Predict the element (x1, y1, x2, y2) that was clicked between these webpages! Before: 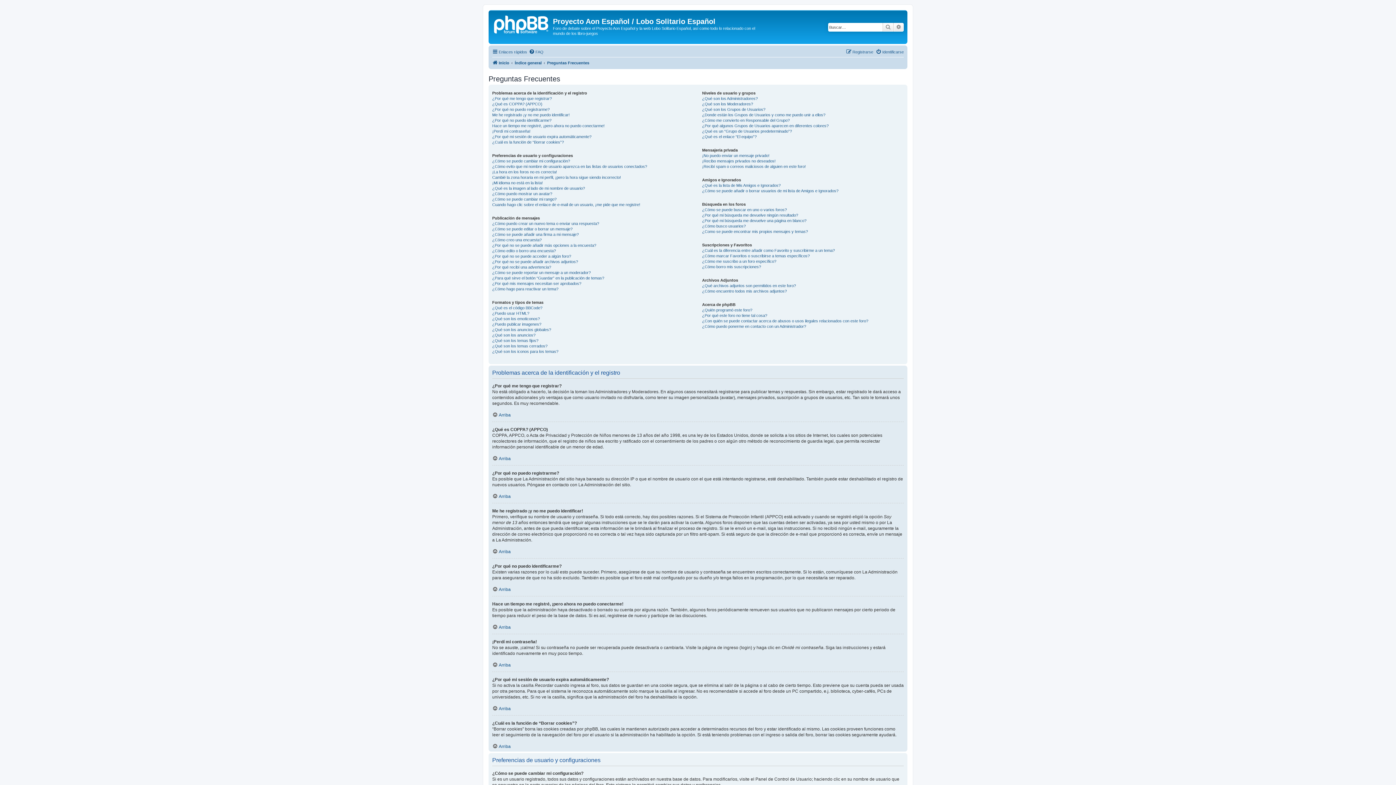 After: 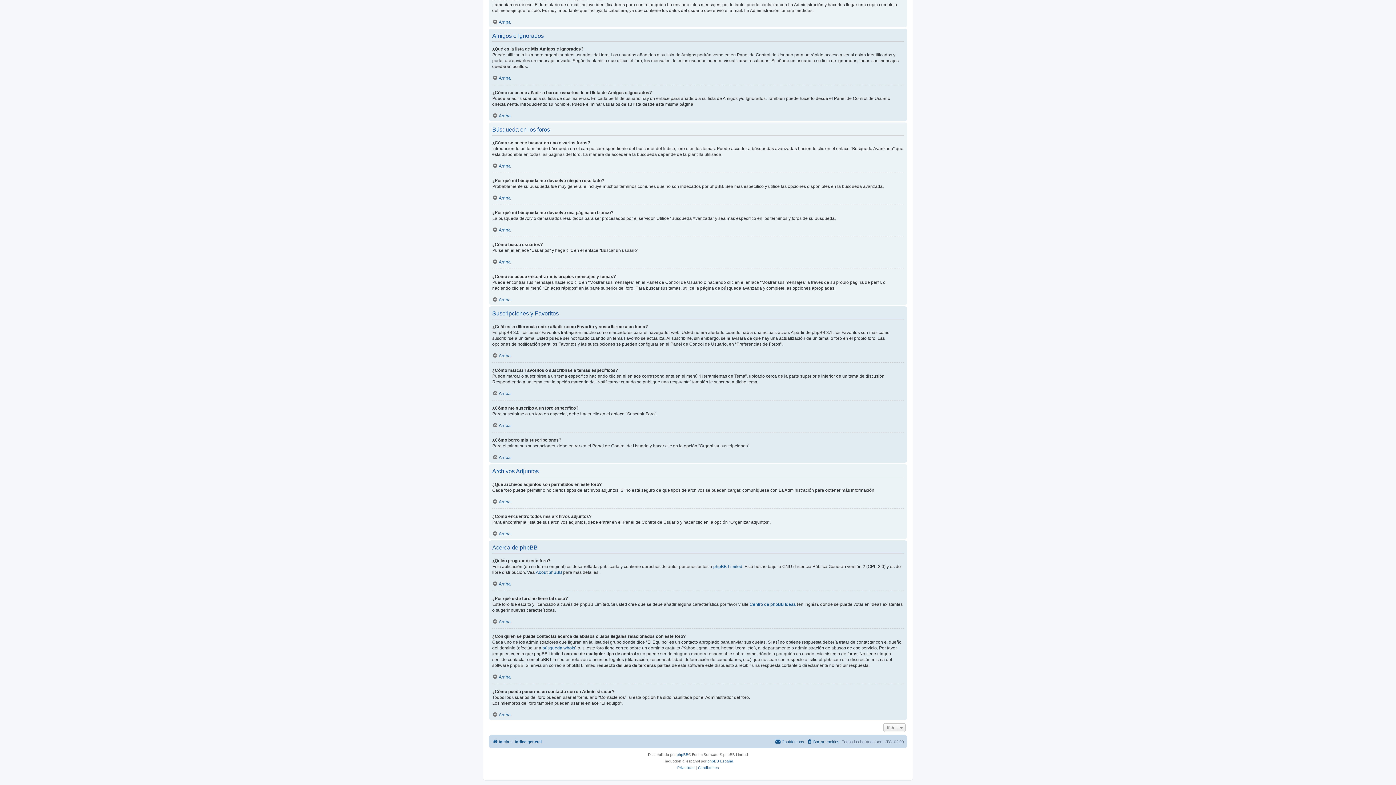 Action: bbox: (702, 182, 780, 188) label: ¿Qué es la lista de Mis Amigos e Ignorados?